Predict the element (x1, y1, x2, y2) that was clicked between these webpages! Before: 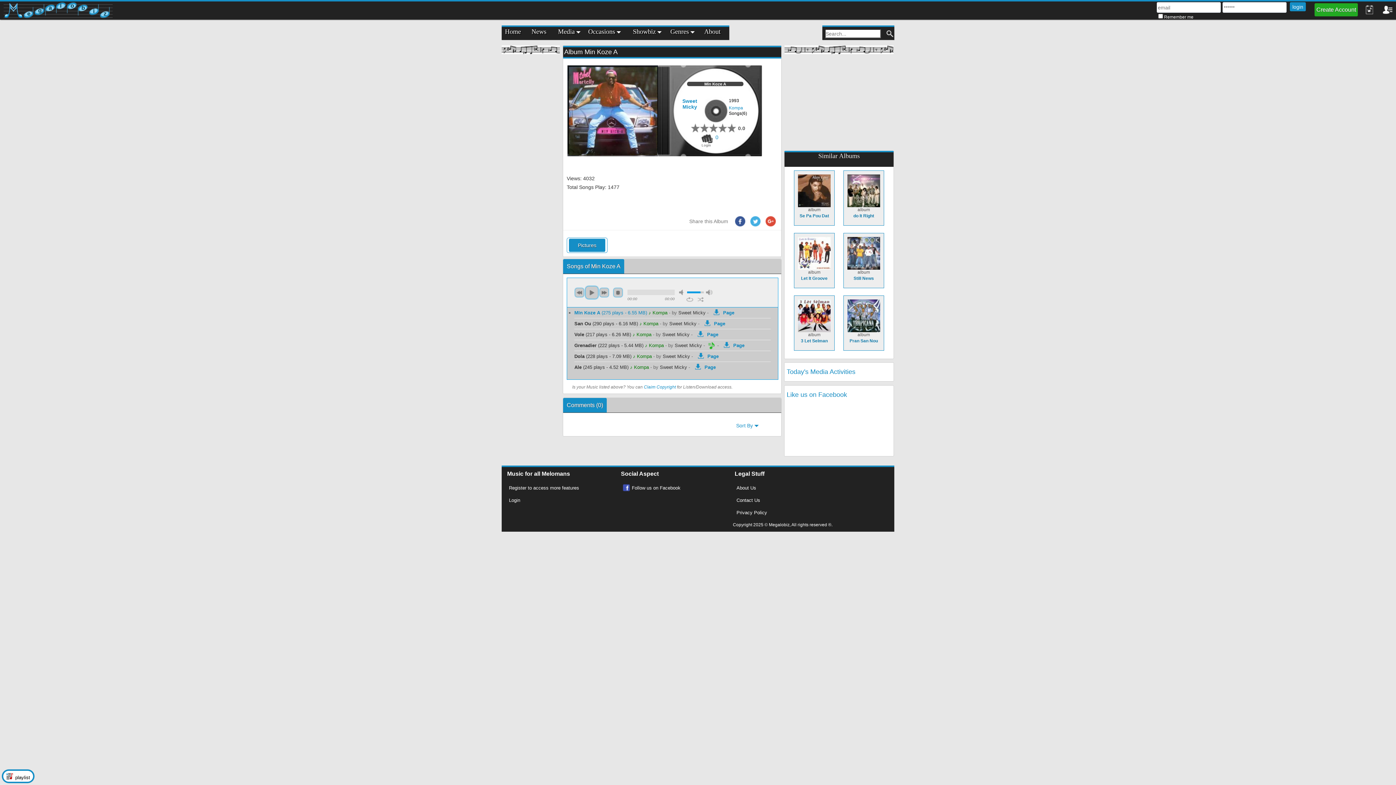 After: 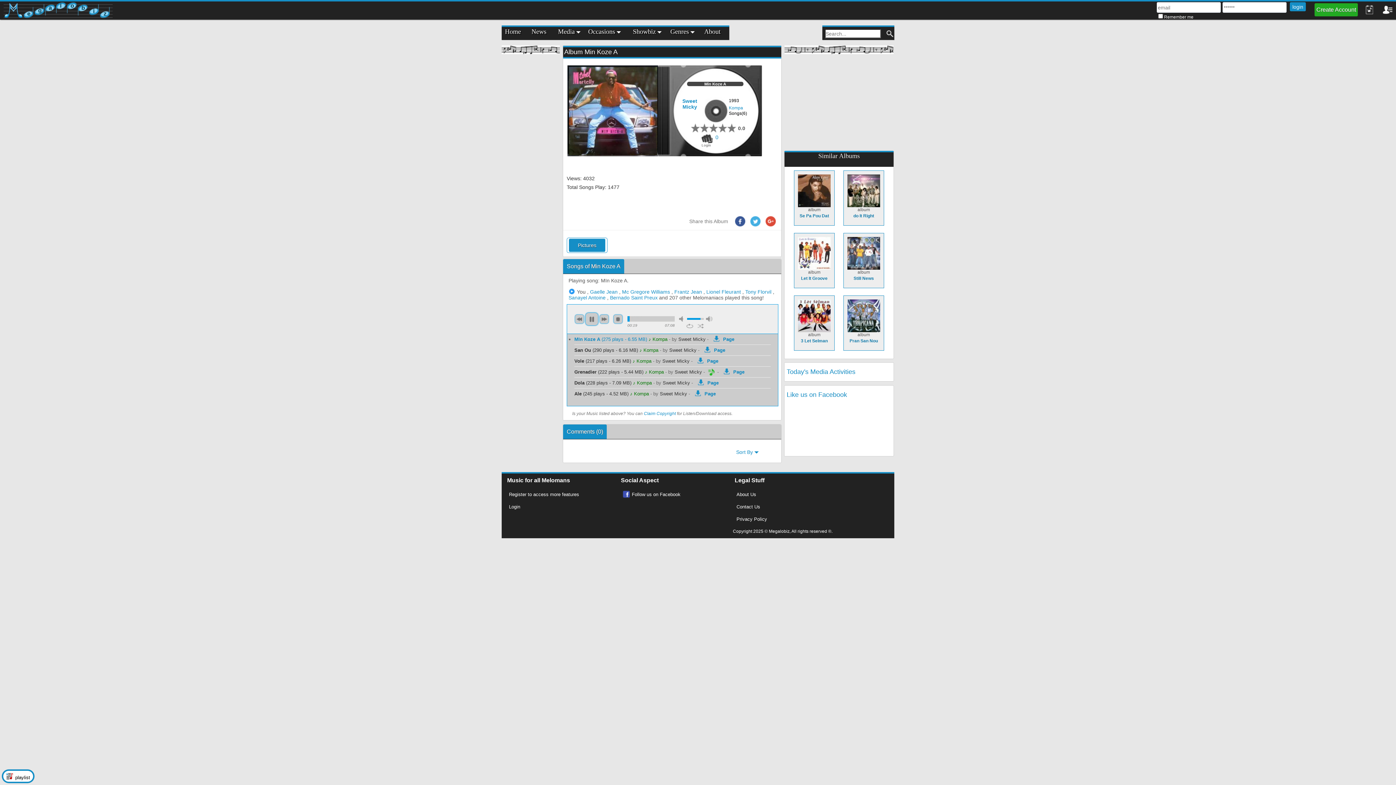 Action: label: MIn Koze A (275 plays - 6.55 MB)  bbox: (574, 310, 648, 315)